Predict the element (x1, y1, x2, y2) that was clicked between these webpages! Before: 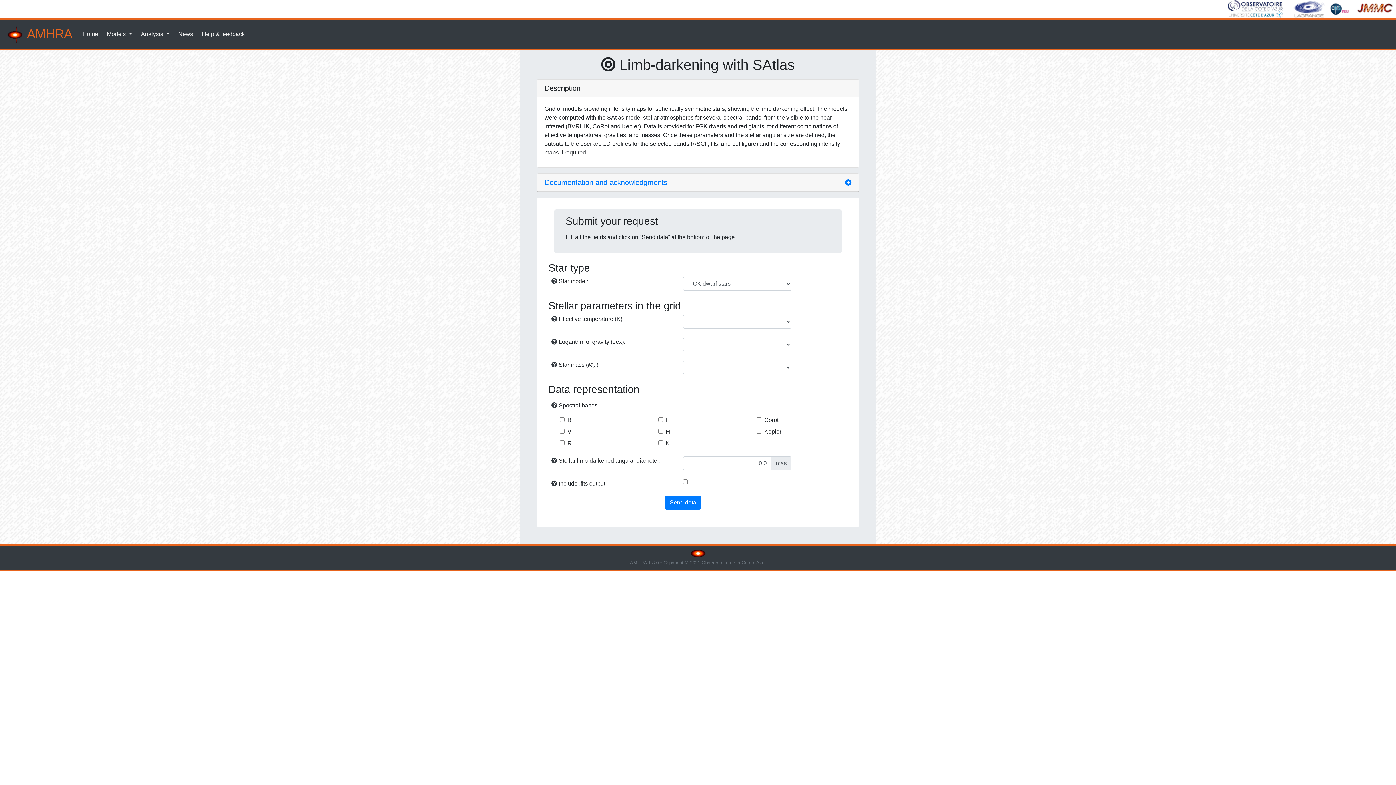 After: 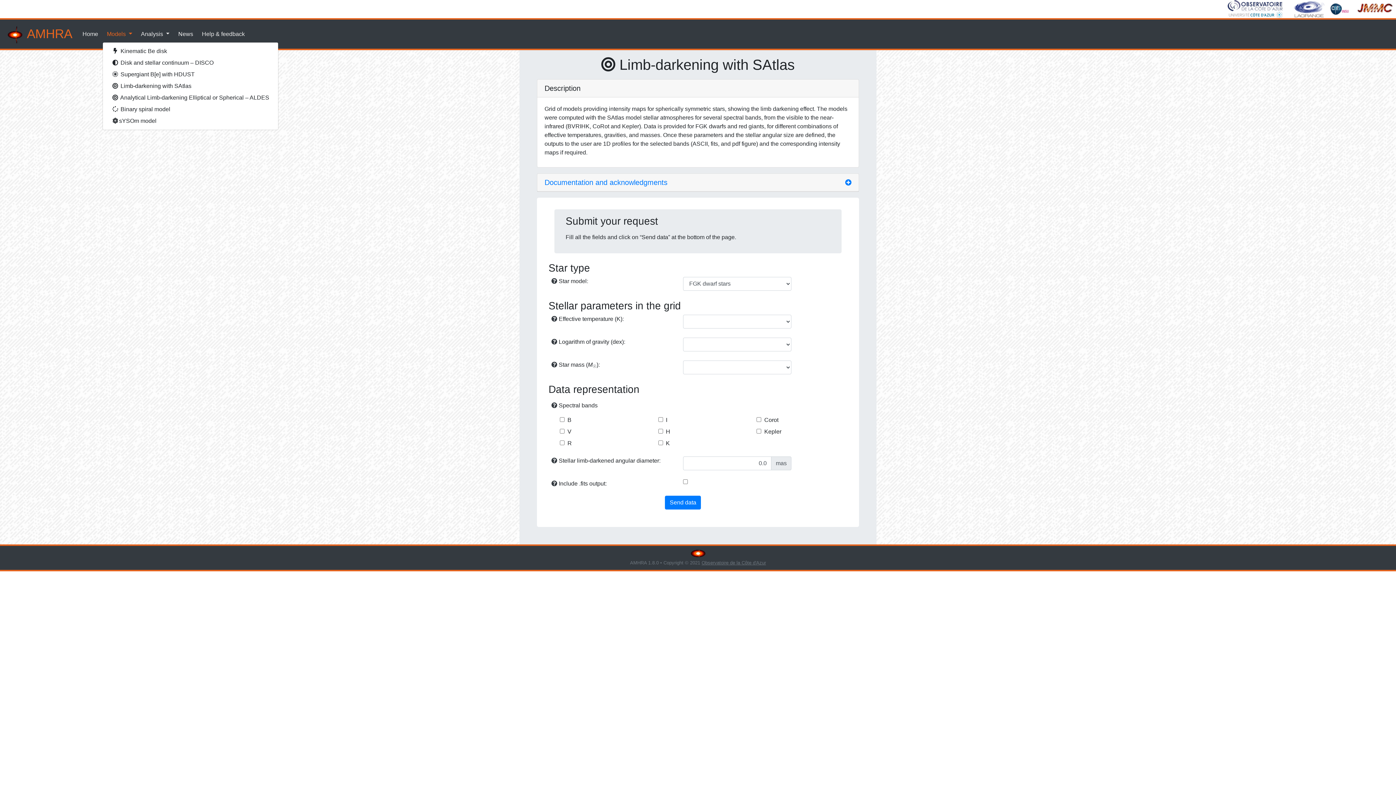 Action: label: Models  bbox: (104, 26, 135, 41)